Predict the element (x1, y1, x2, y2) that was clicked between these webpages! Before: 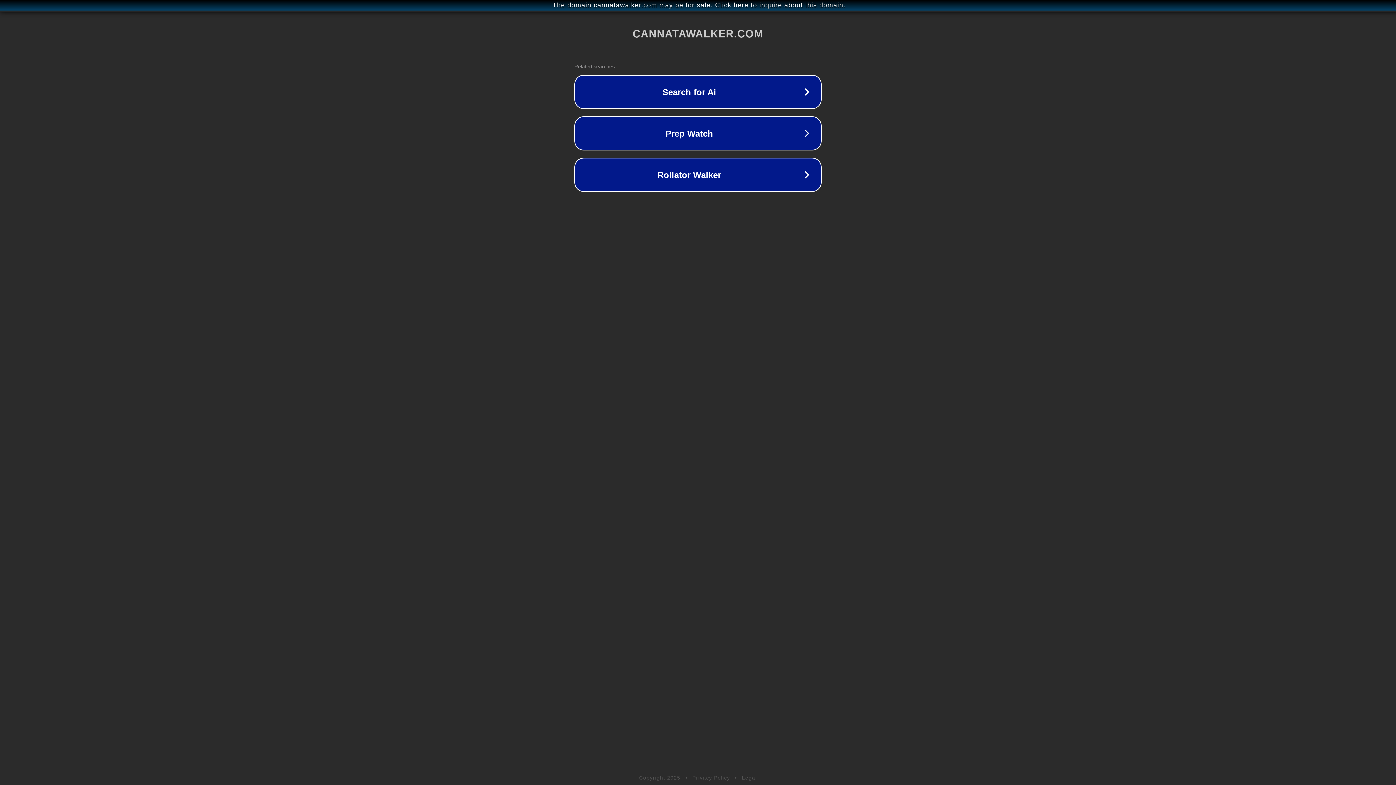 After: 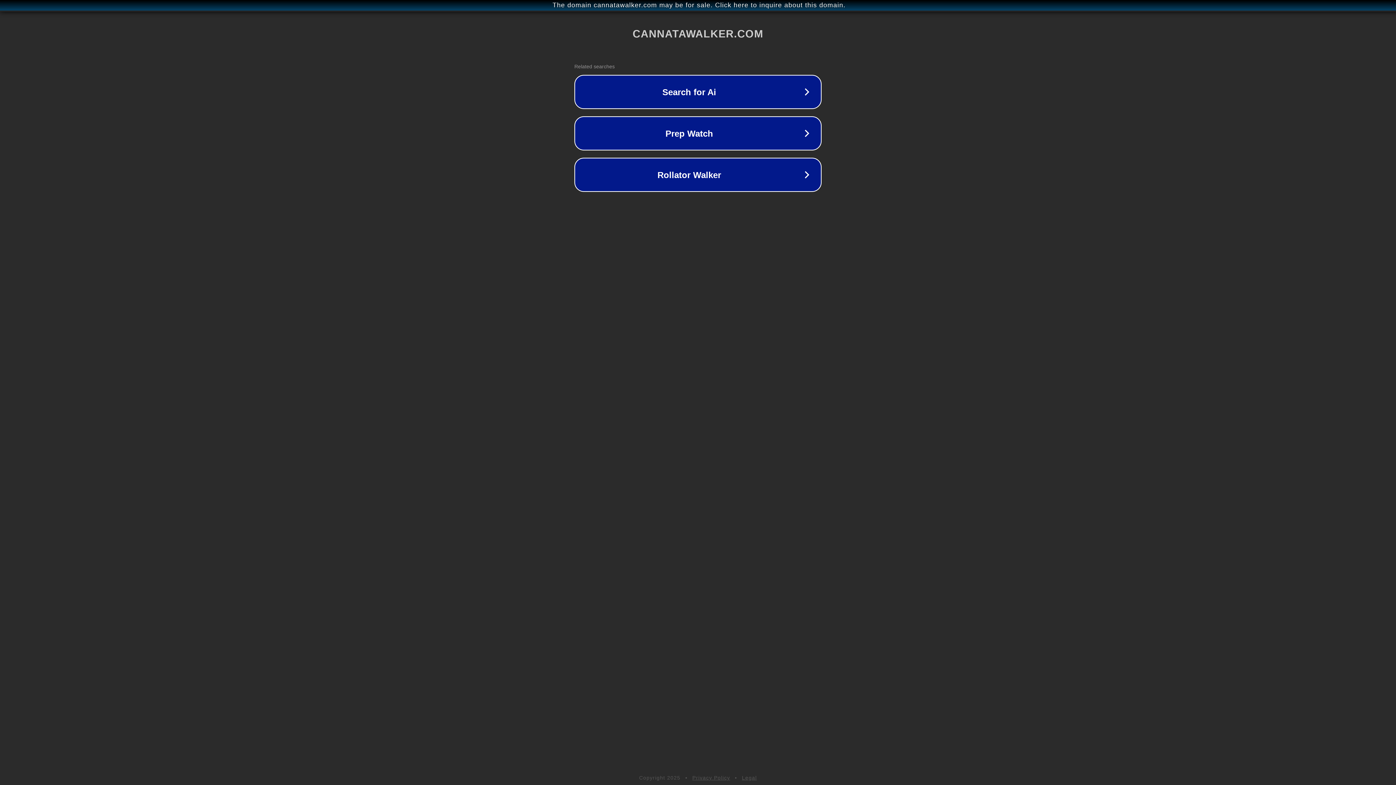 Action: label: Legal bbox: (742, 775, 757, 781)